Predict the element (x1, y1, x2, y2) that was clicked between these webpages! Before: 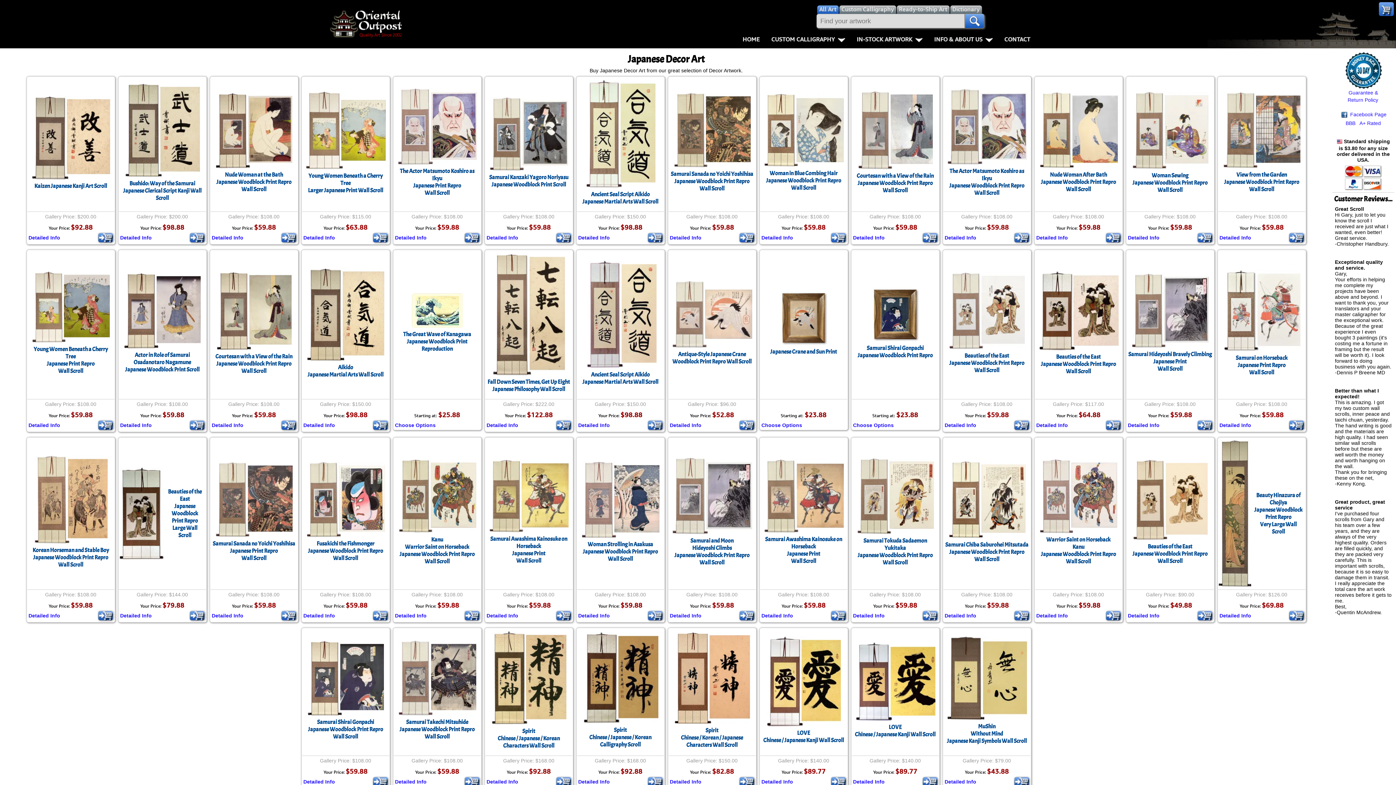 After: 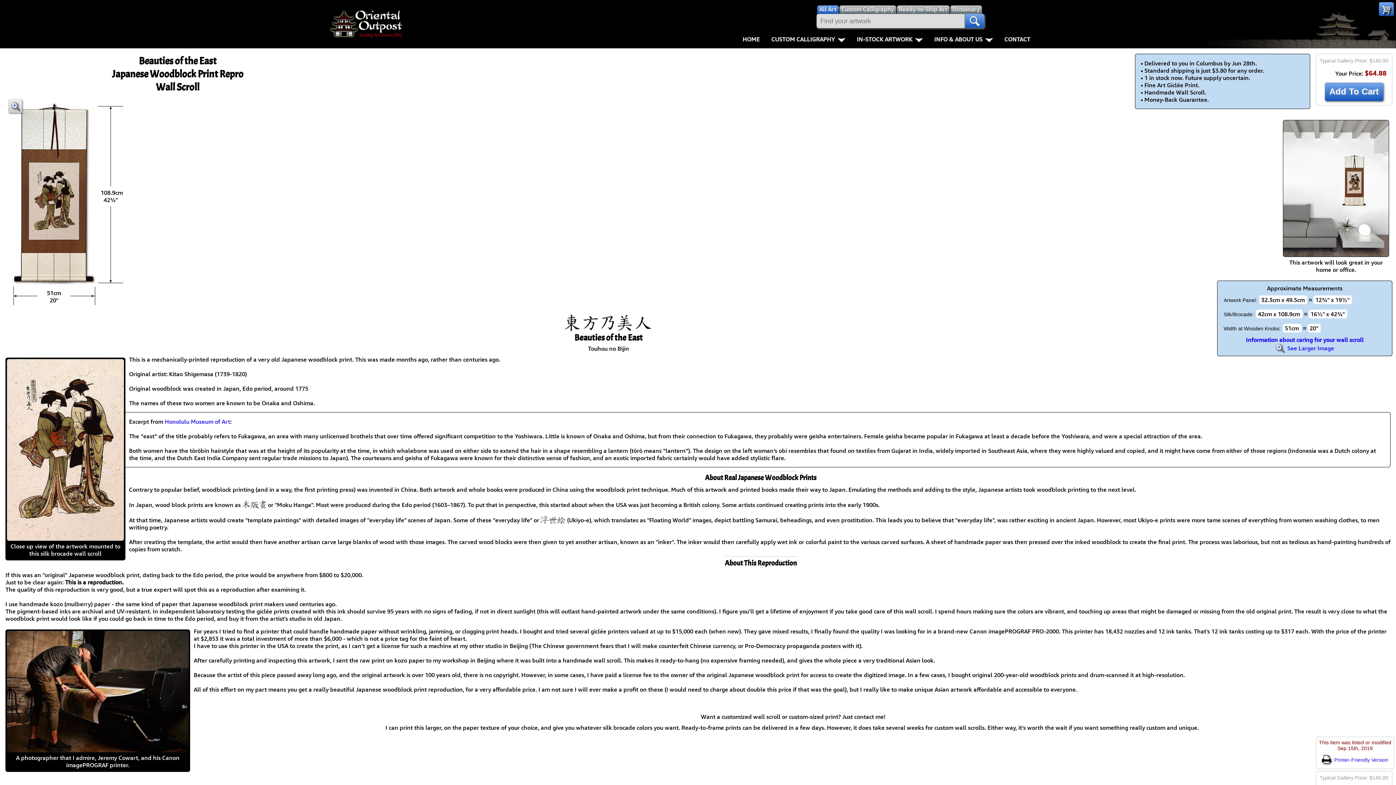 Action: bbox: (1036, 422, 1068, 428) label: Detailed Info